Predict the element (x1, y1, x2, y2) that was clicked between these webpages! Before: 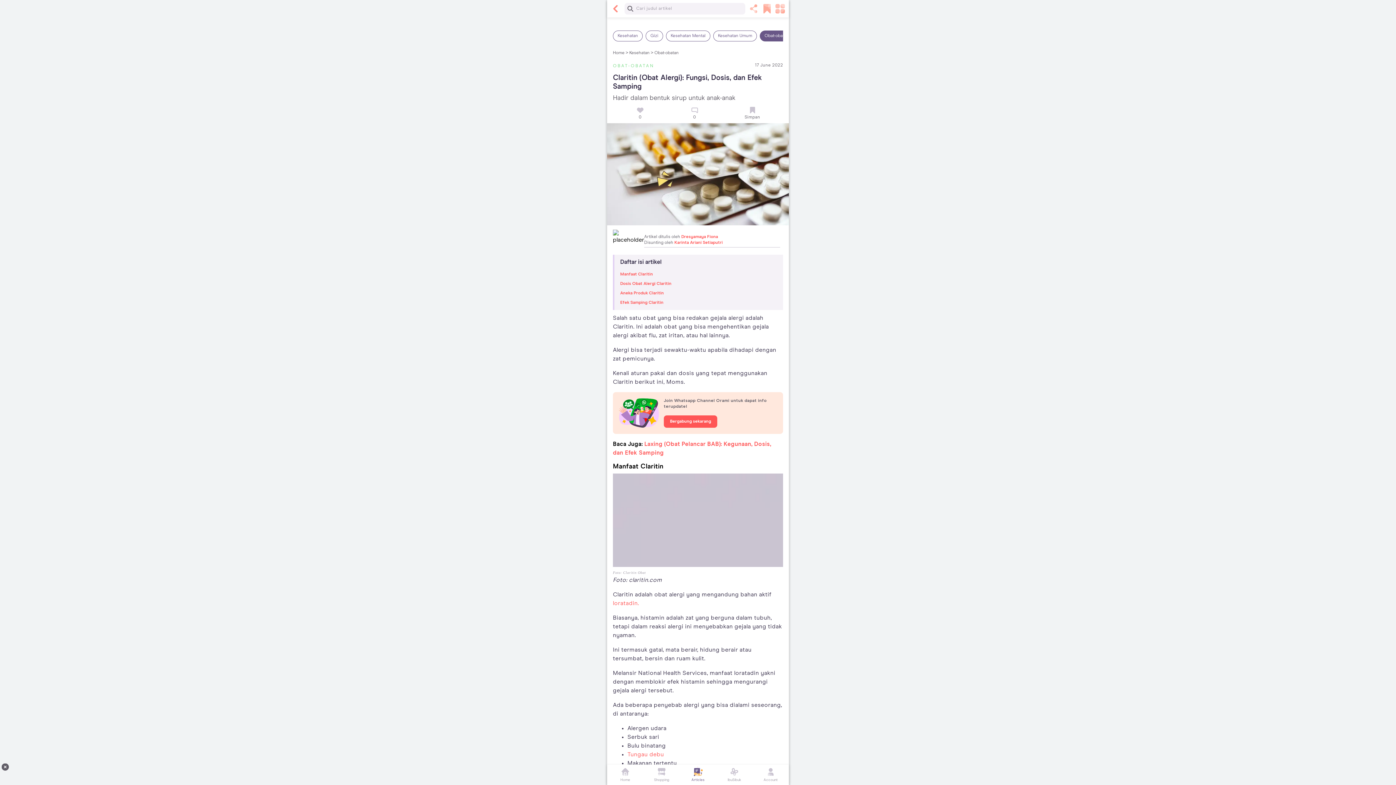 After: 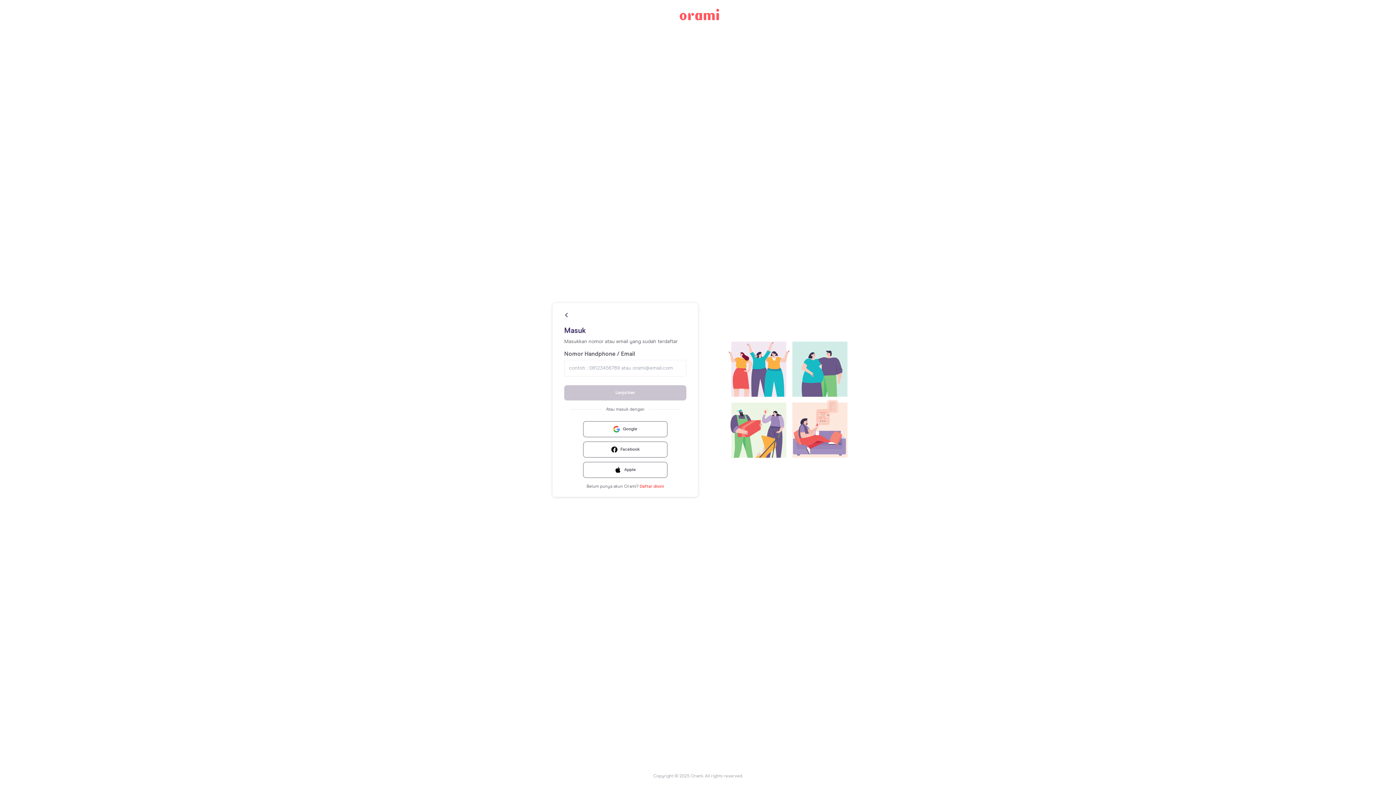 Action: bbox: (752, 767, 789, 783) label: Account